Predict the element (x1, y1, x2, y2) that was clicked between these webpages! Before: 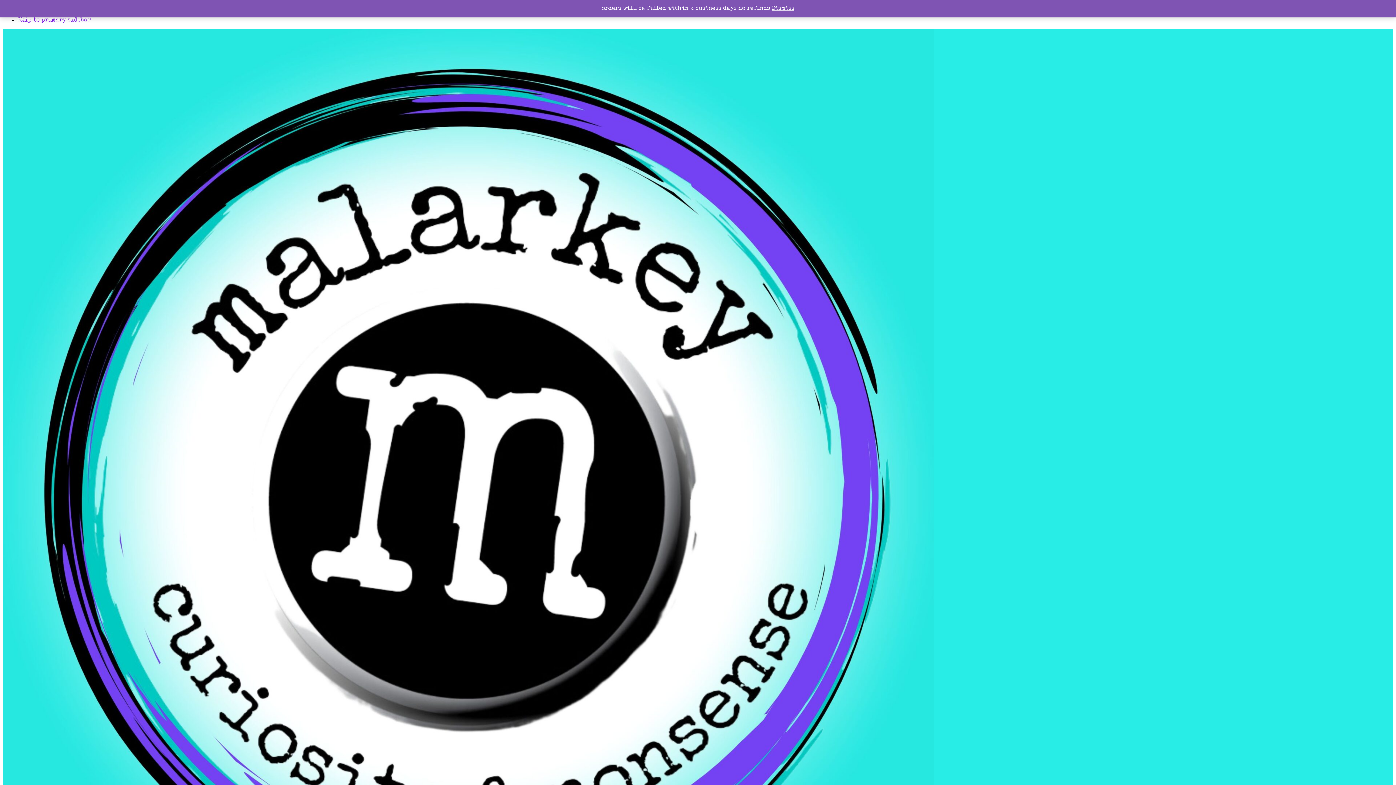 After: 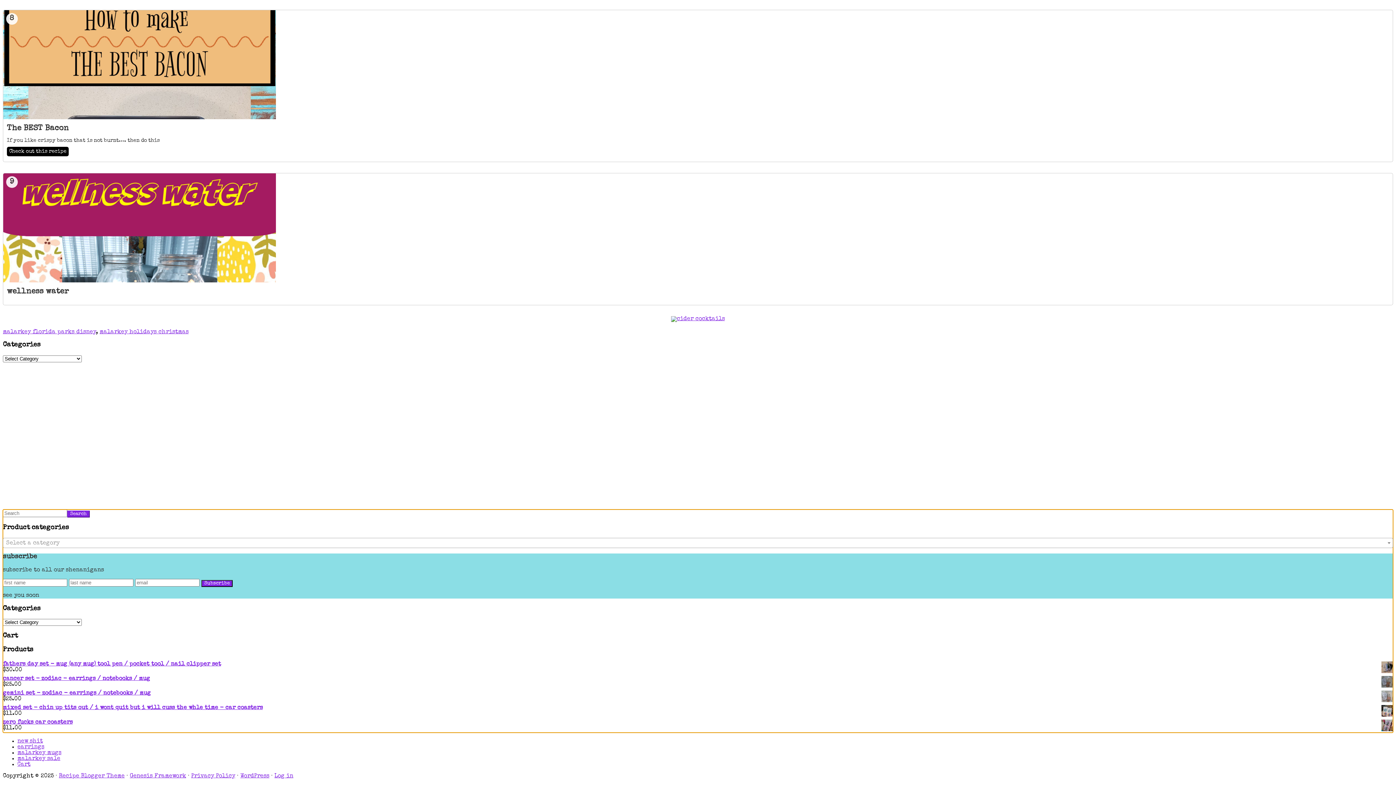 Action: label: Skip to primary sidebar bbox: (17, 17, 90, 23)